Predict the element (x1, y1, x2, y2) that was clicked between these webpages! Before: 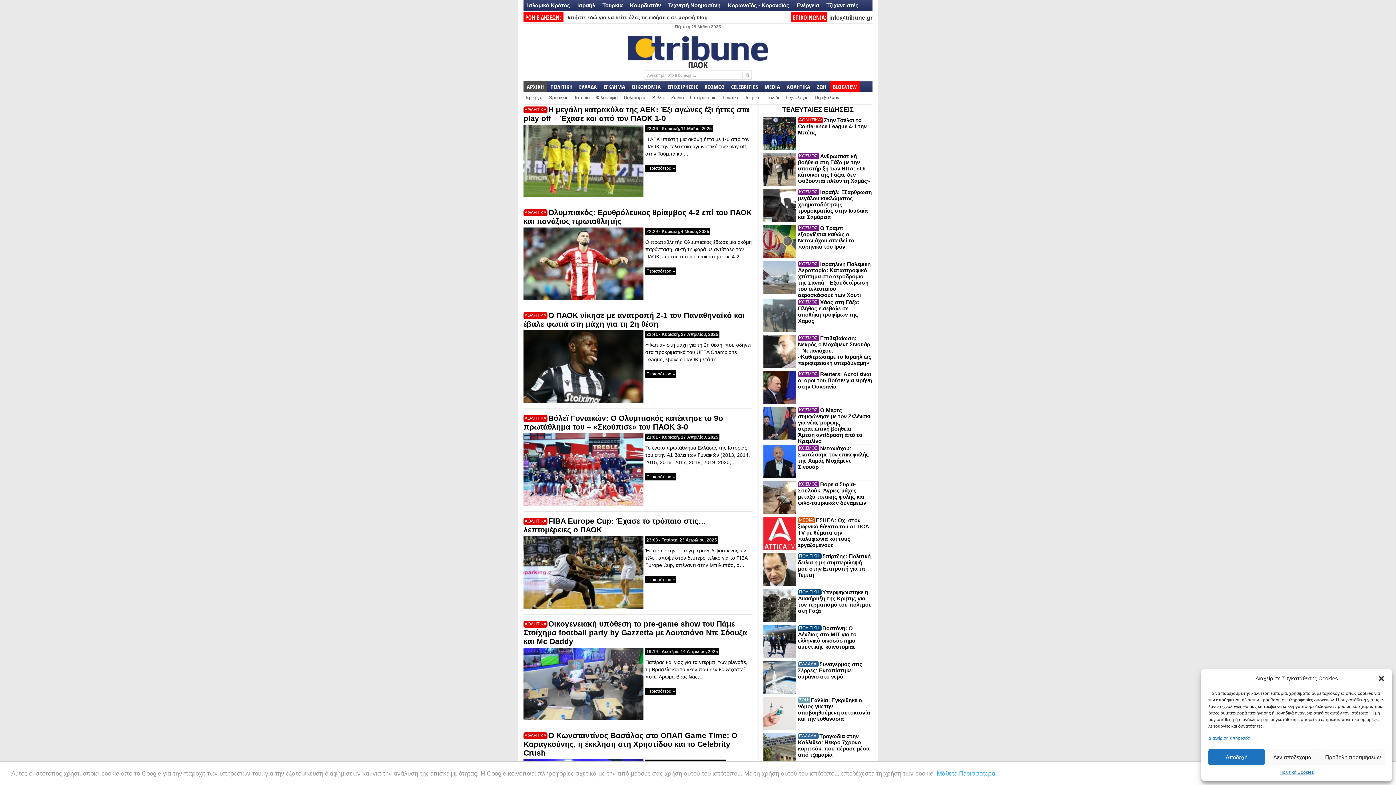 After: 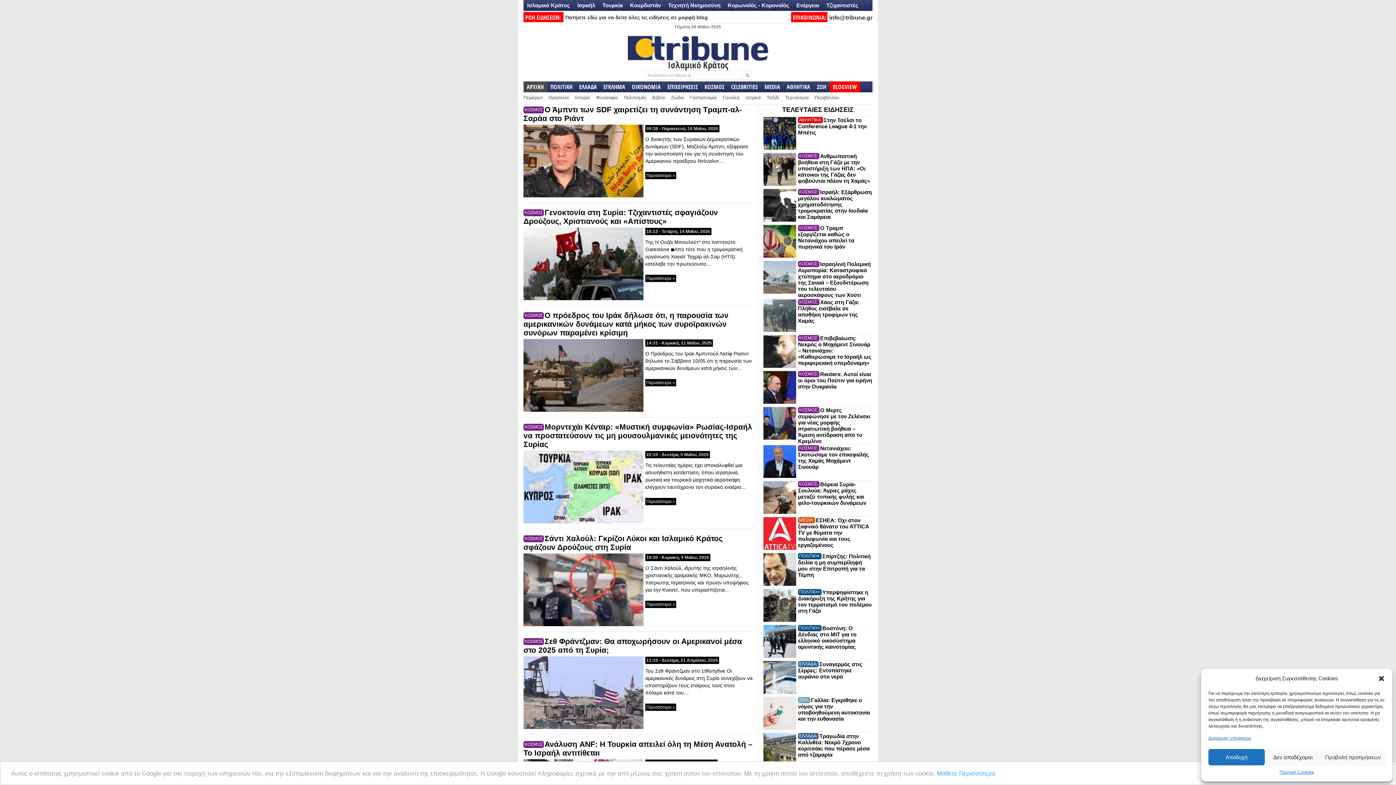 Action: bbox: (523, 2, 573, 8) label: Ισλαμικό Κράτος